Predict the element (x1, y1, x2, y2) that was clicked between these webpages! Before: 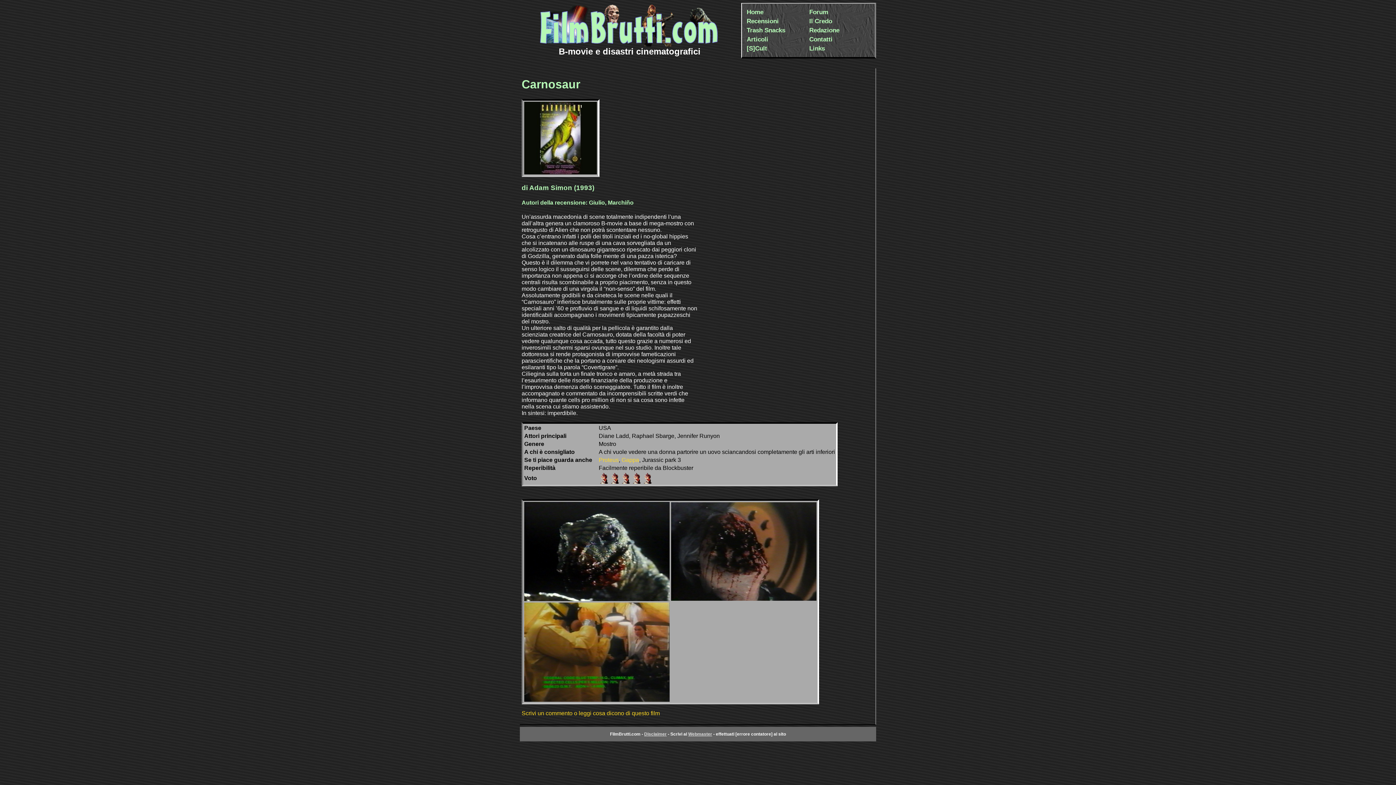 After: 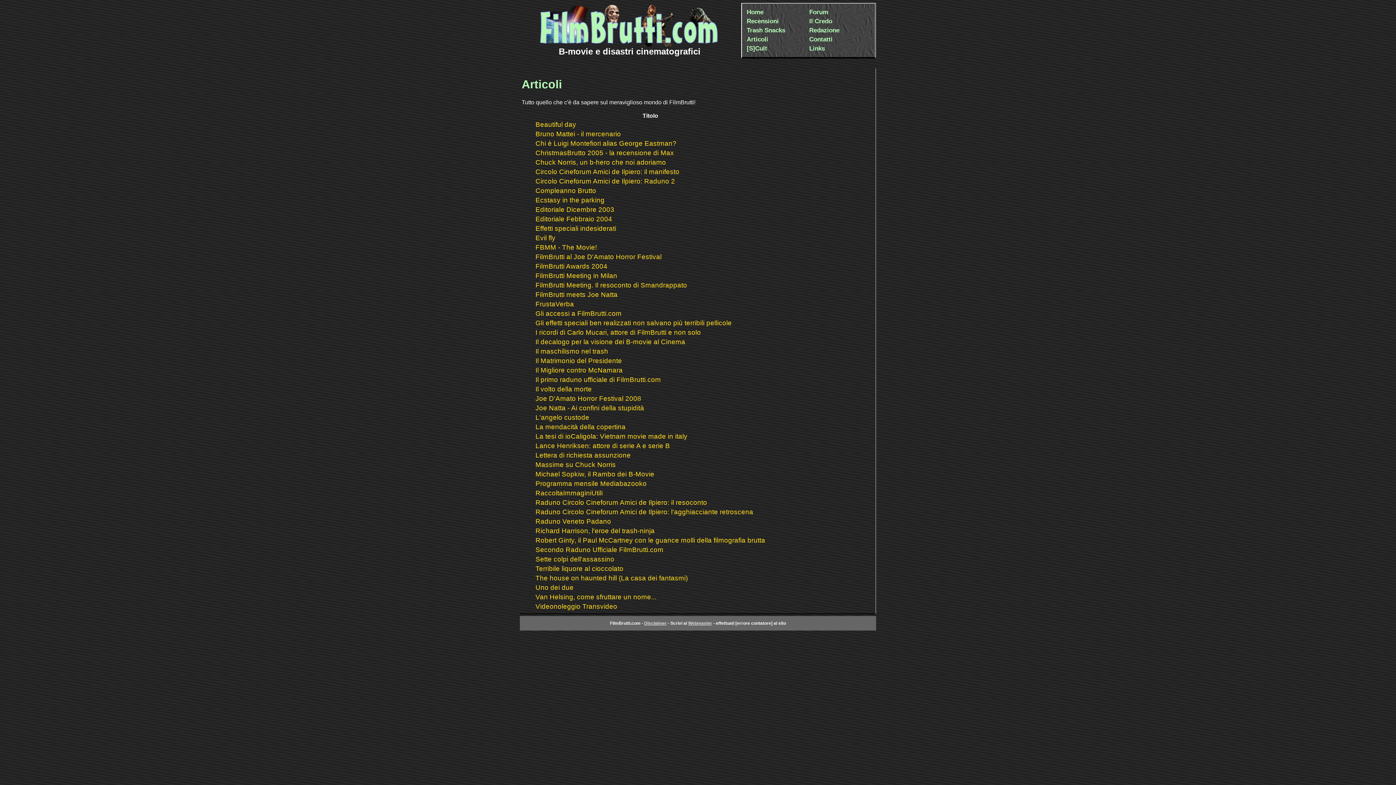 Action: bbox: (746, 35, 768, 42) label: Articoli